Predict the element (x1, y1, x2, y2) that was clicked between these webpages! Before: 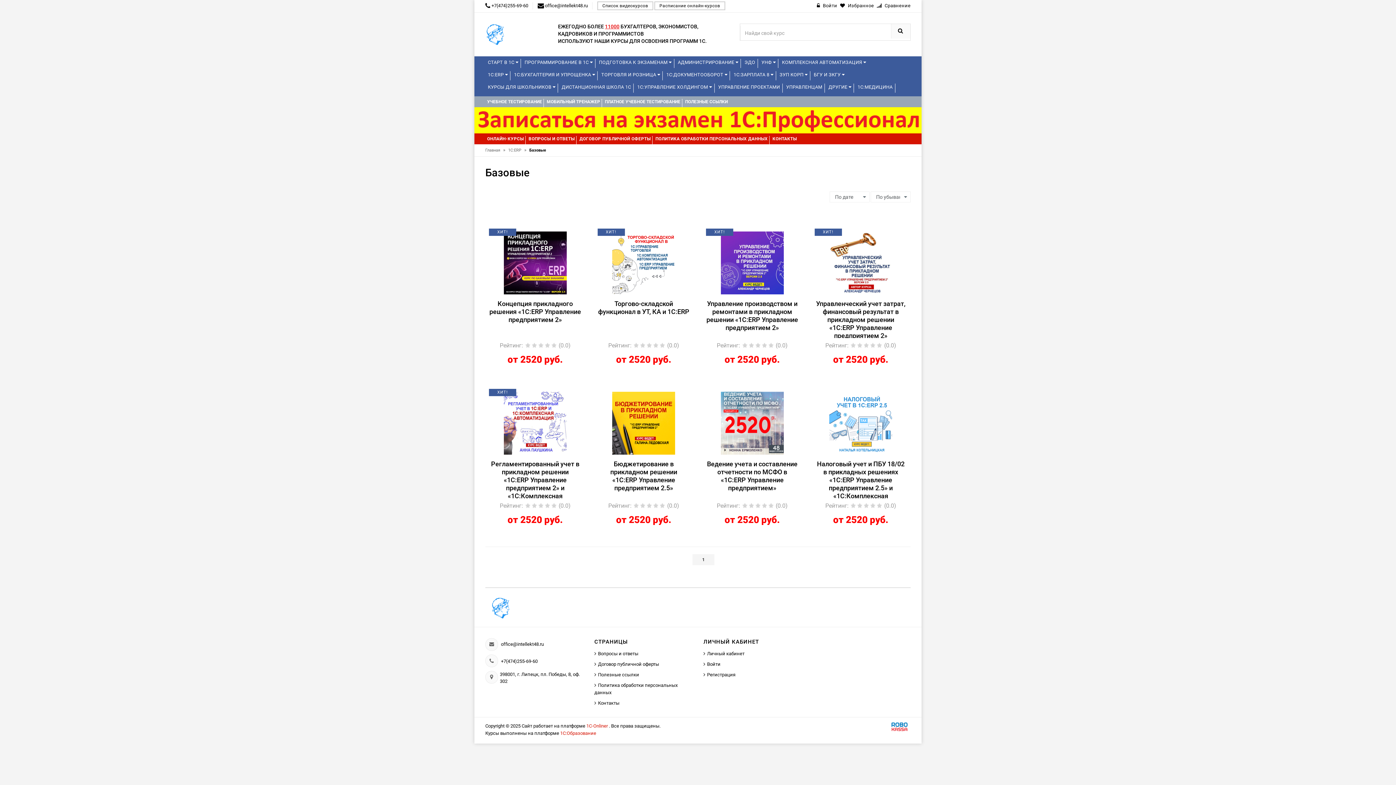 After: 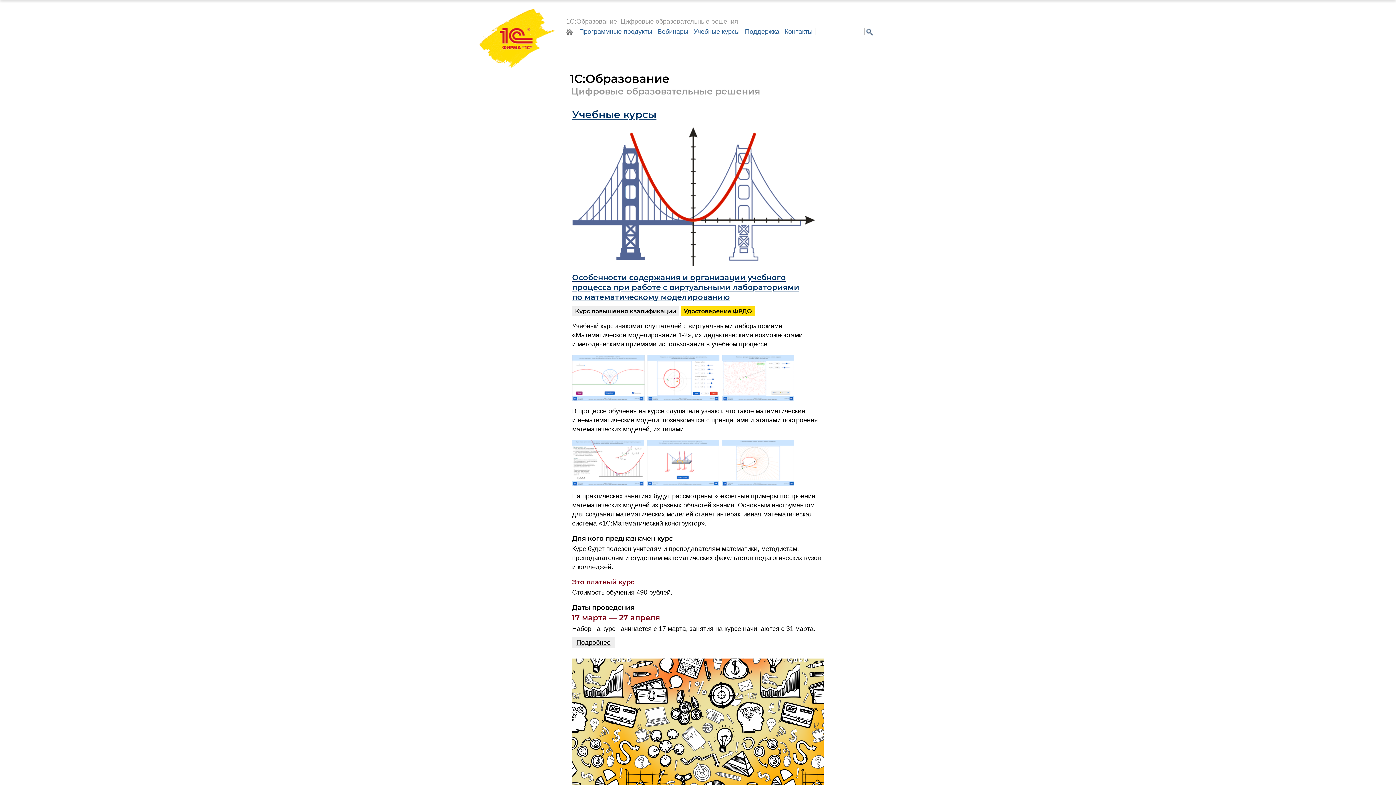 Action: bbox: (560, 730, 596, 736) label: 1С:Образование